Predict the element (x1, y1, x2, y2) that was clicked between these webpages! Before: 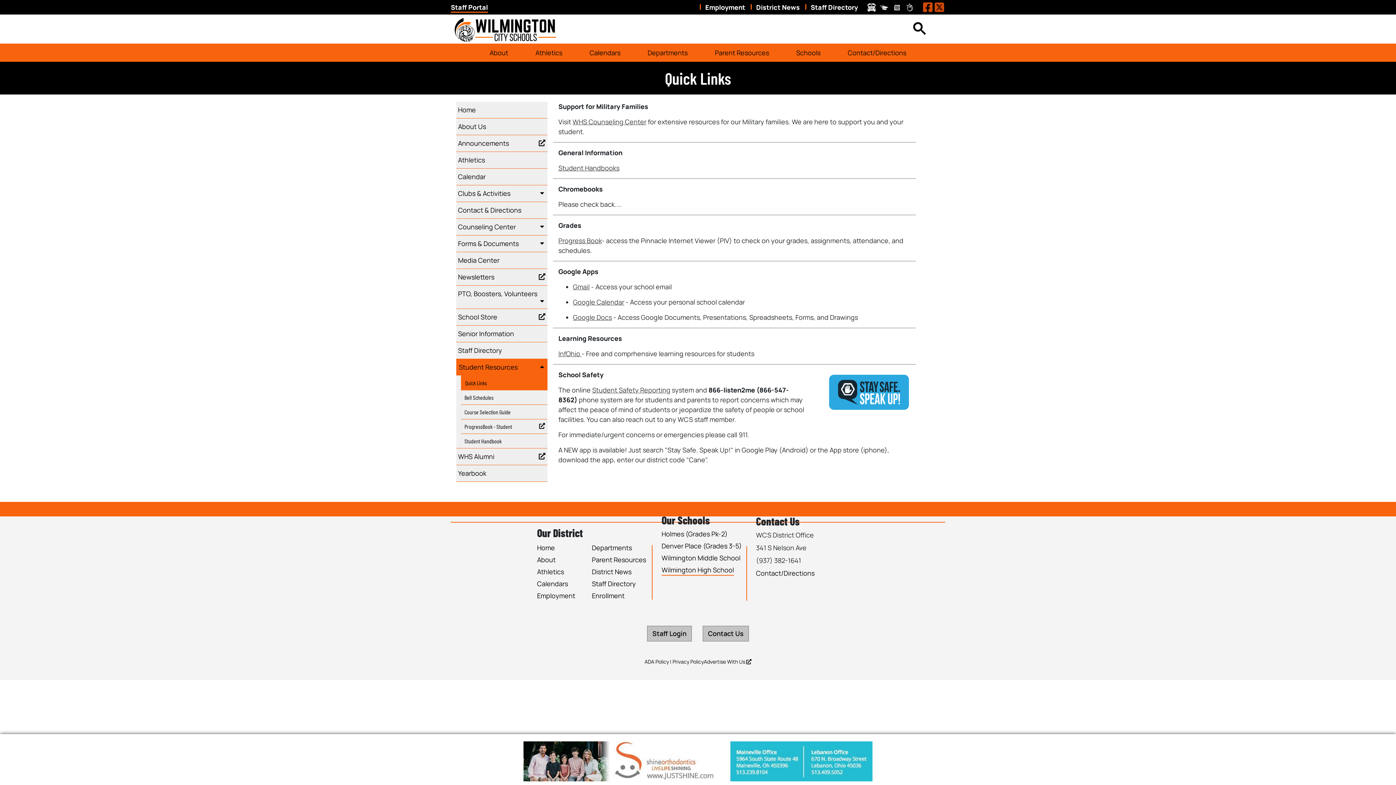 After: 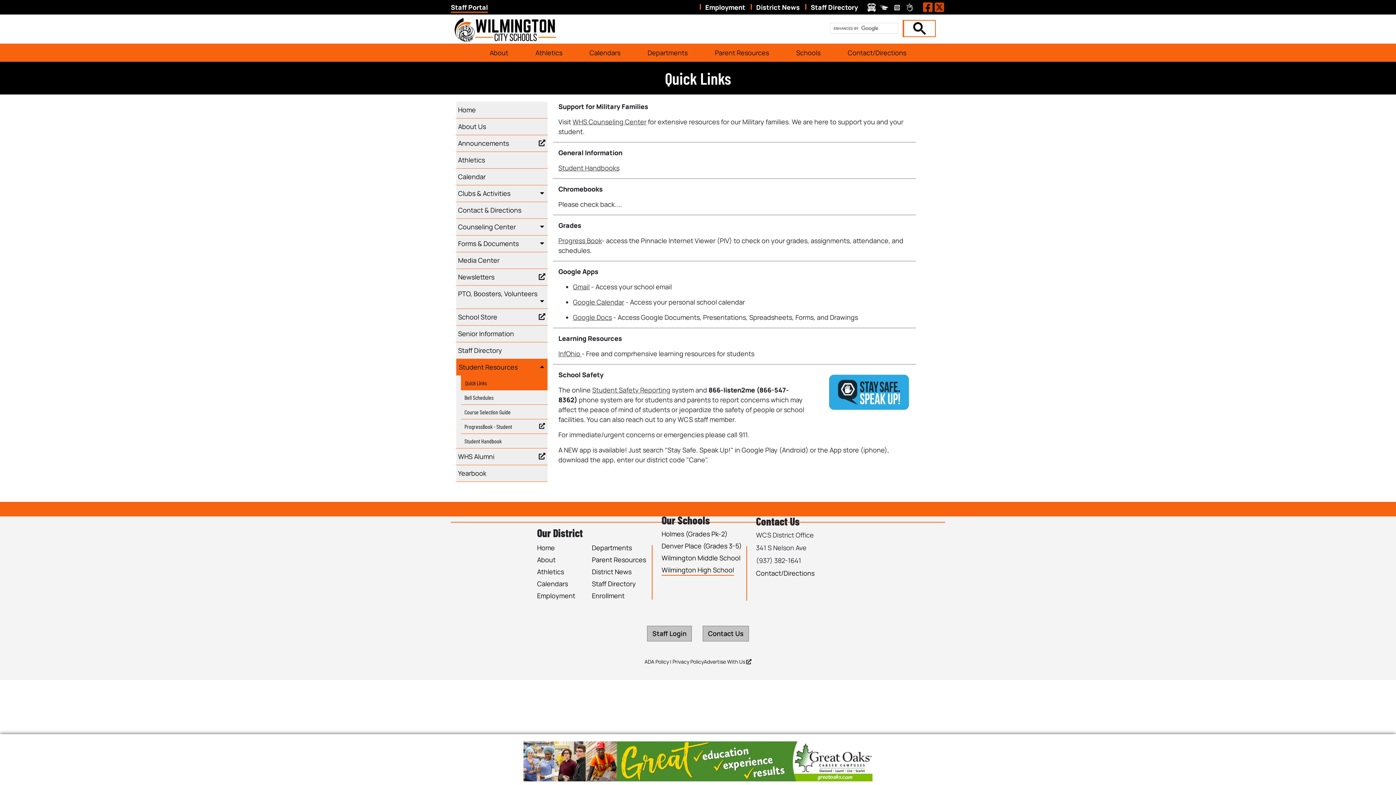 Action: bbox: (903, 19, 936, 36)